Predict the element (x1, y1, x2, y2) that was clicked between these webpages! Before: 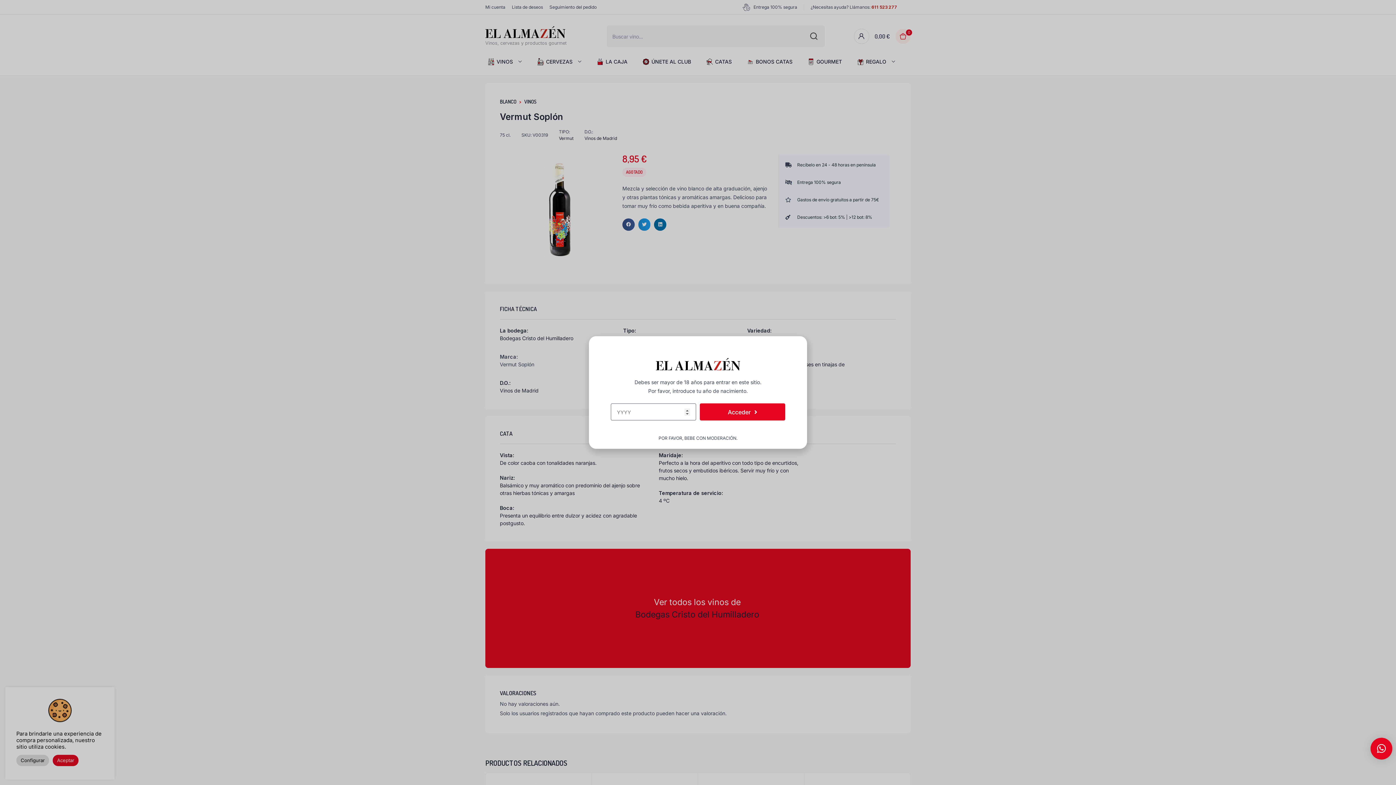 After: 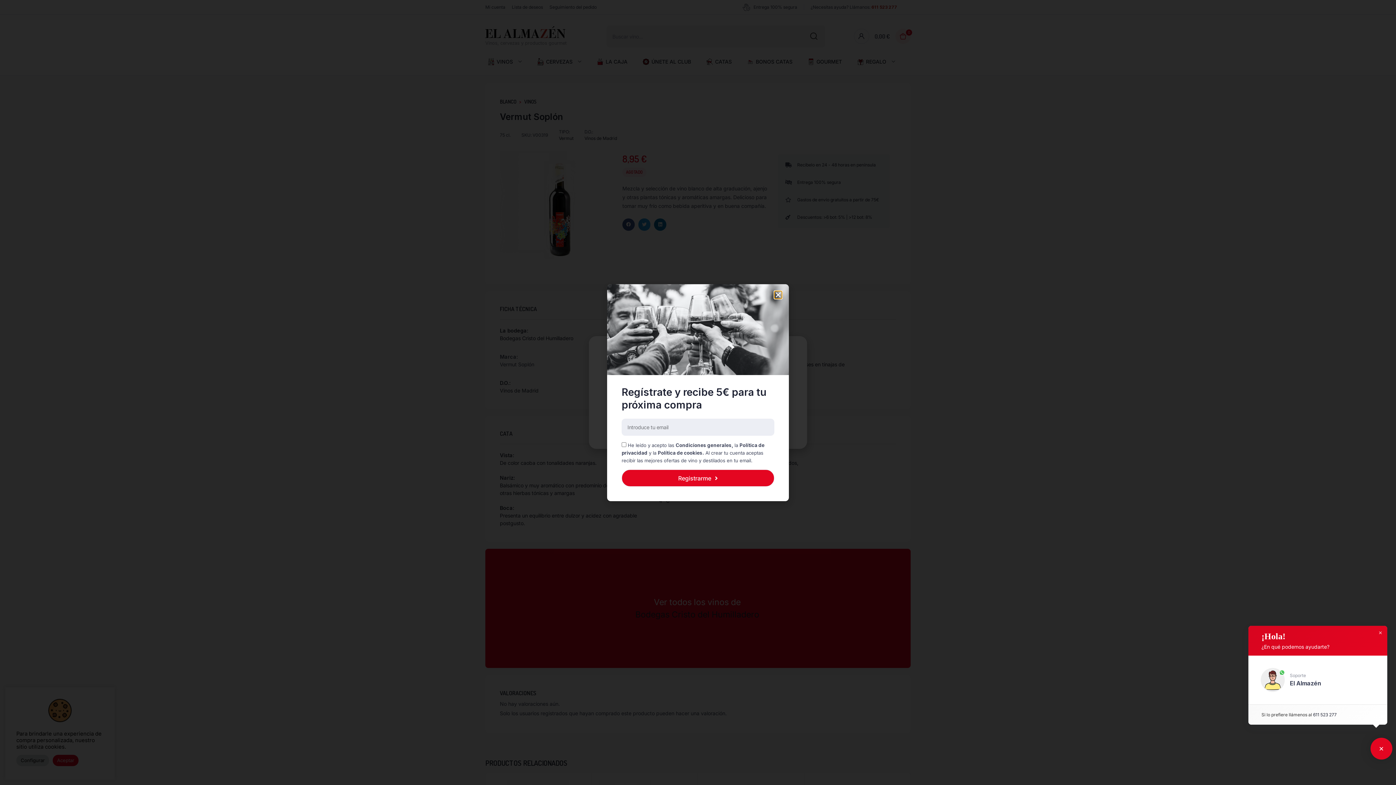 Action: bbox: (1370, 738, 1392, 760) label: ×